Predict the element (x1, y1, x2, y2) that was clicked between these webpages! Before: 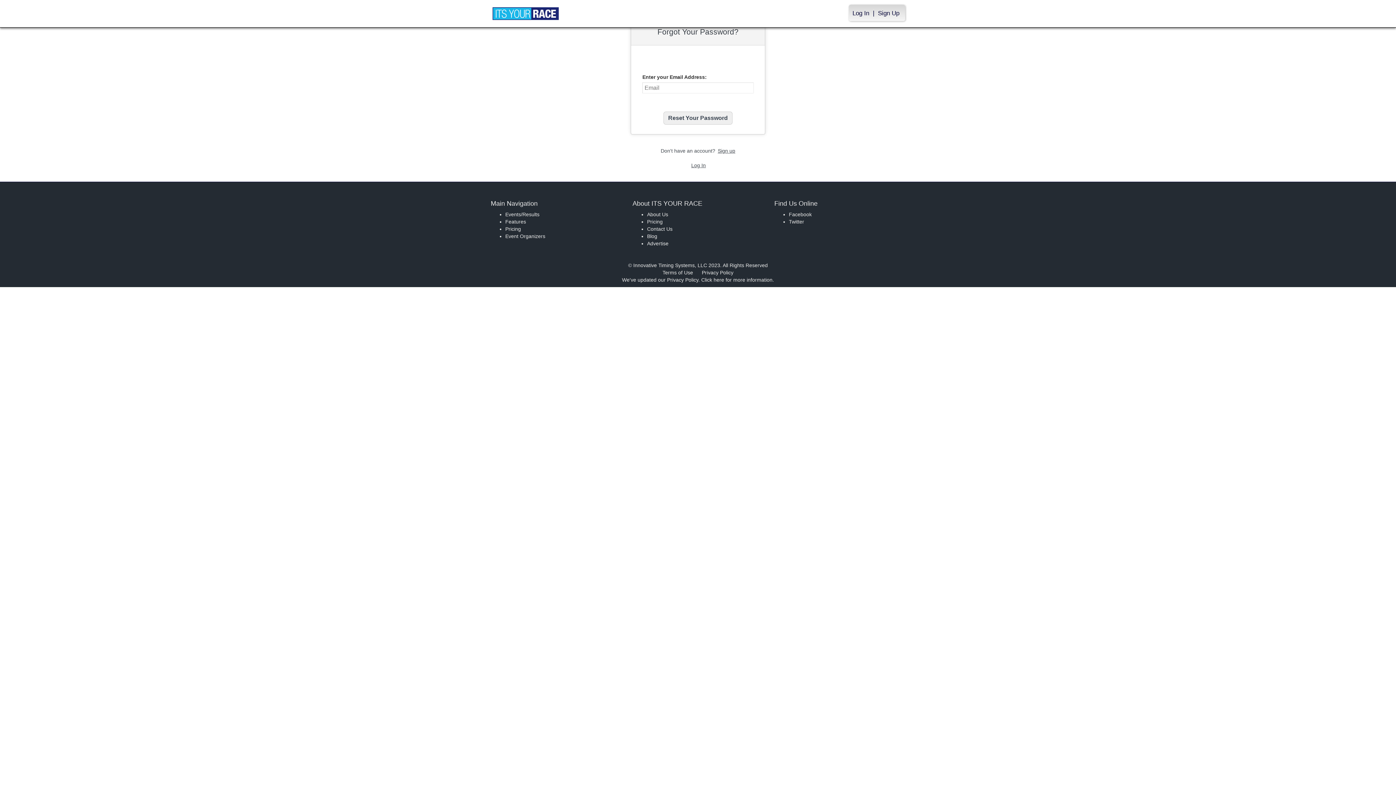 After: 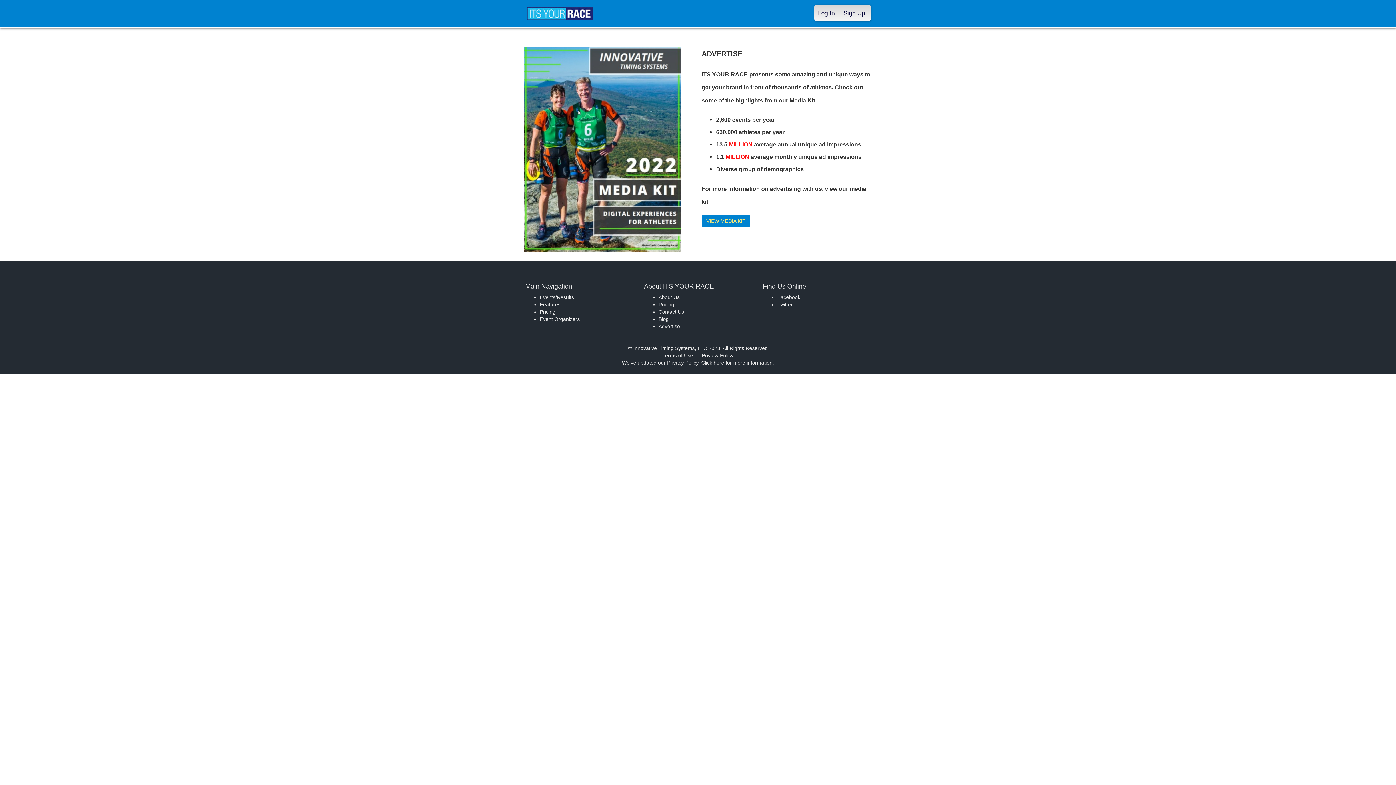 Action: bbox: (647, 240, 668, 246) label: Advertise